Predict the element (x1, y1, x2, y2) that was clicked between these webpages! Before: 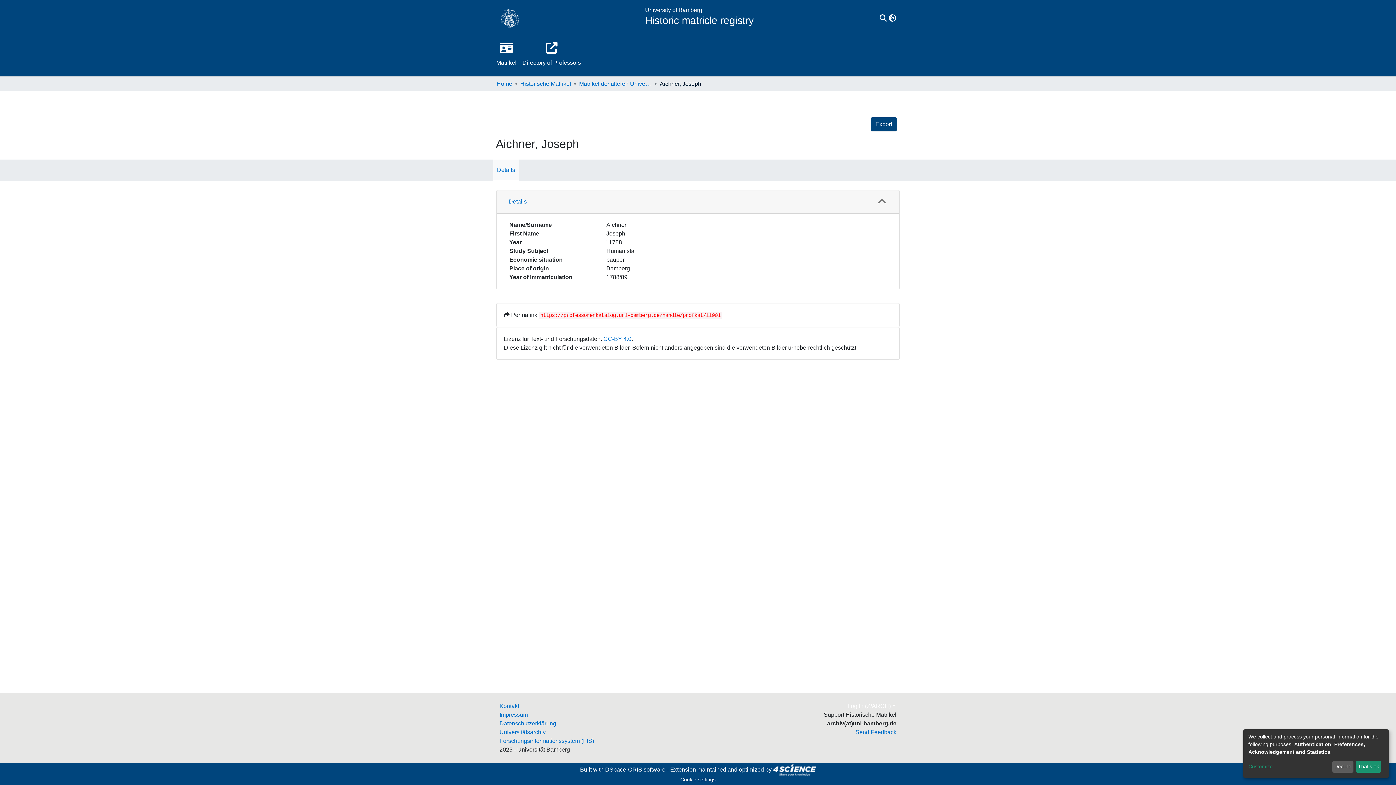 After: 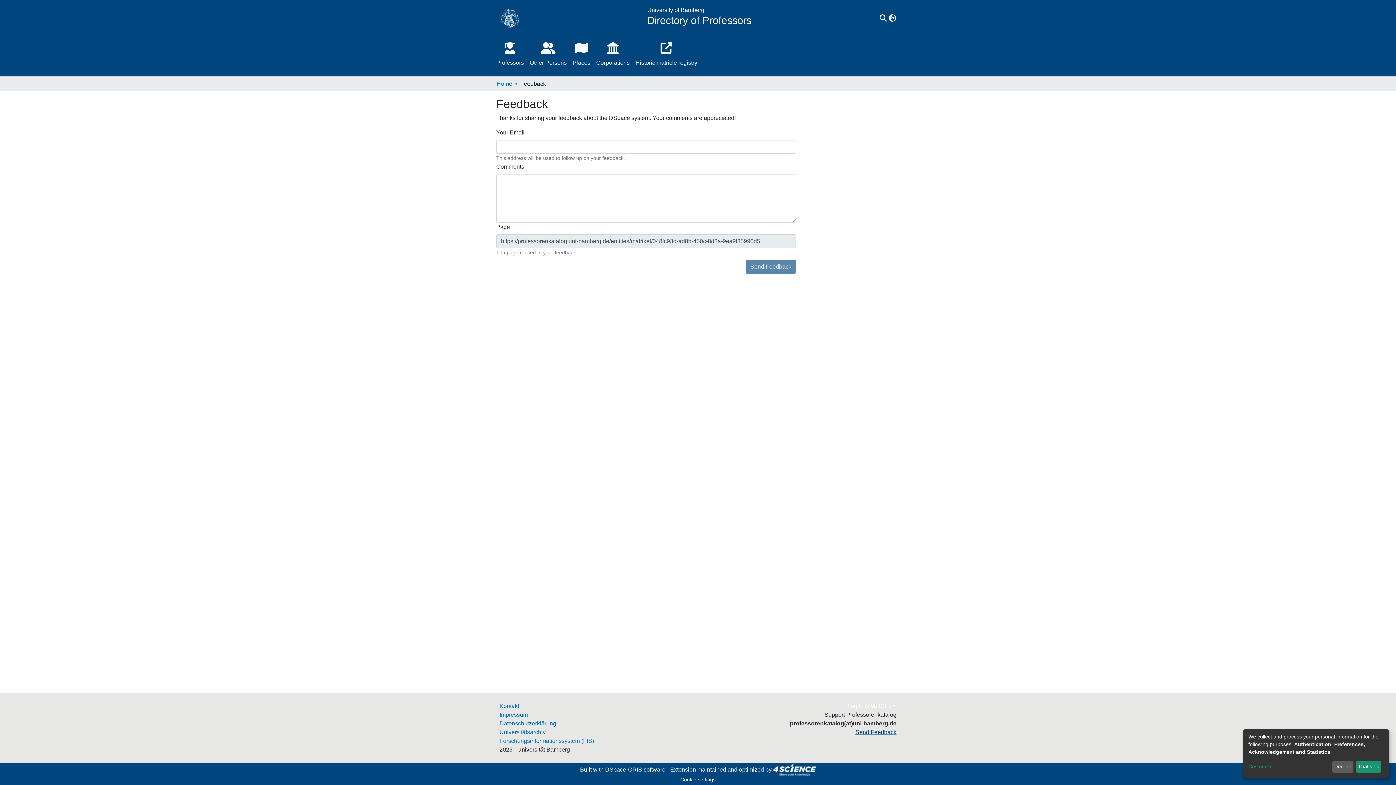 Action: bbox: (855, 732, 896, 738) label: Send Feedback